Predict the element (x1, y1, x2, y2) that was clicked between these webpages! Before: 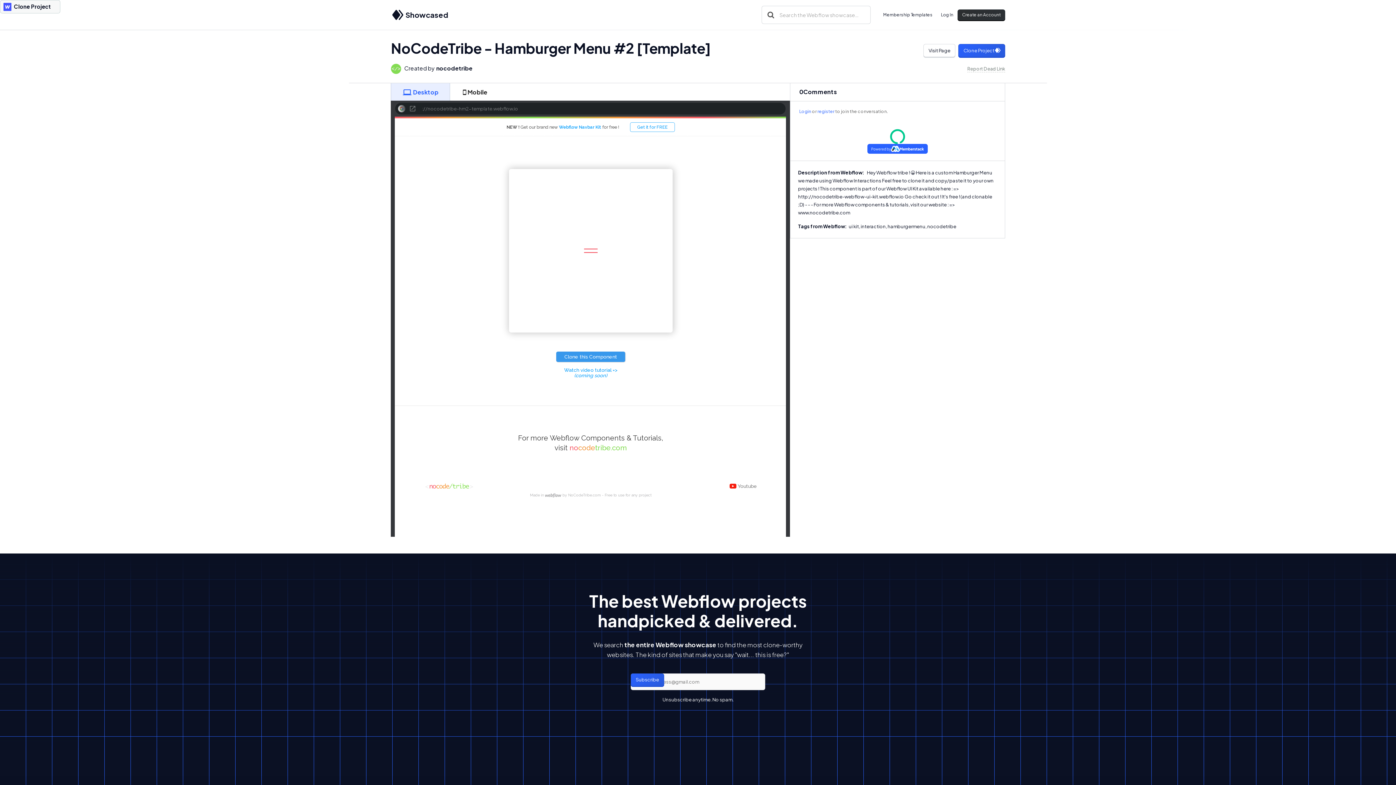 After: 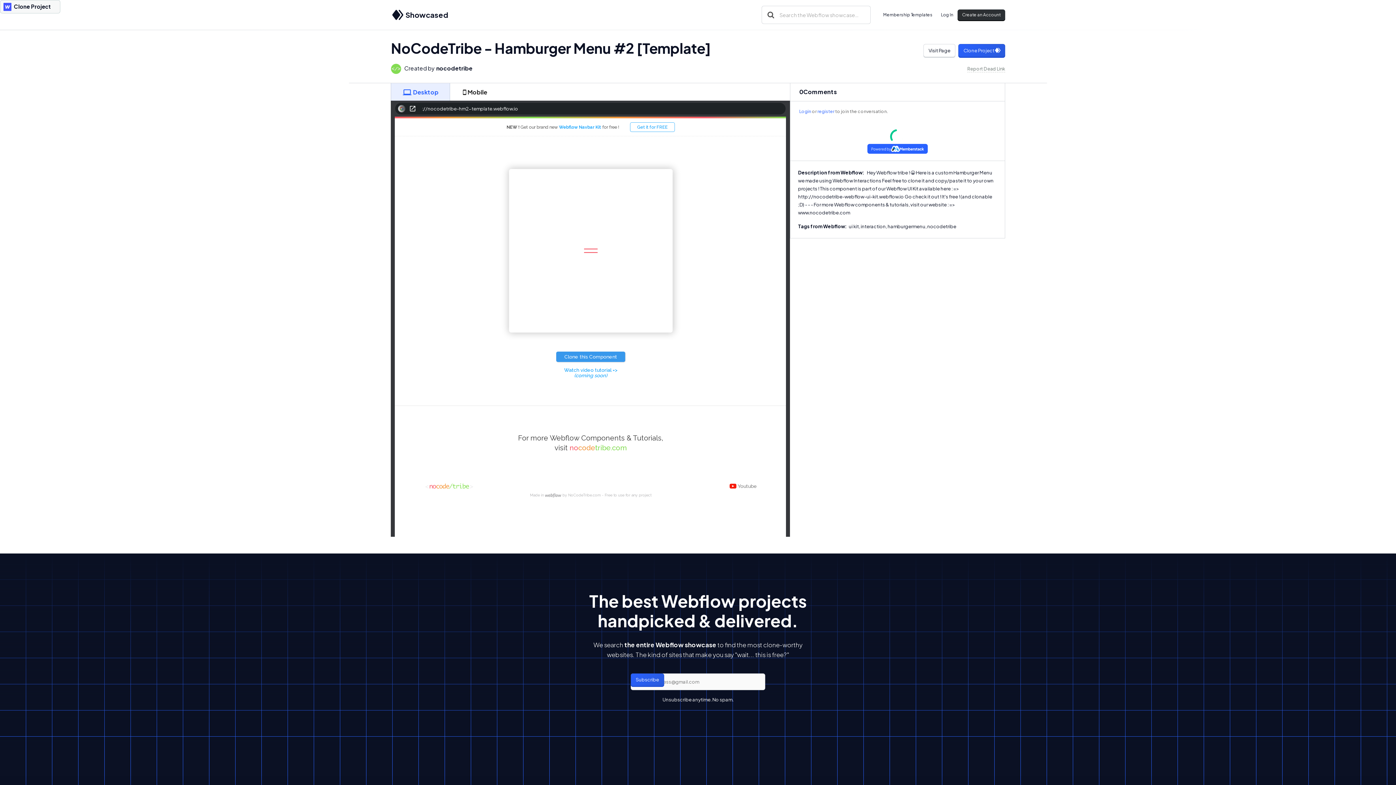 Action: bbox: (395, 102, 785, 114) label: https://nocodetribe-hm2-template.webflow.io